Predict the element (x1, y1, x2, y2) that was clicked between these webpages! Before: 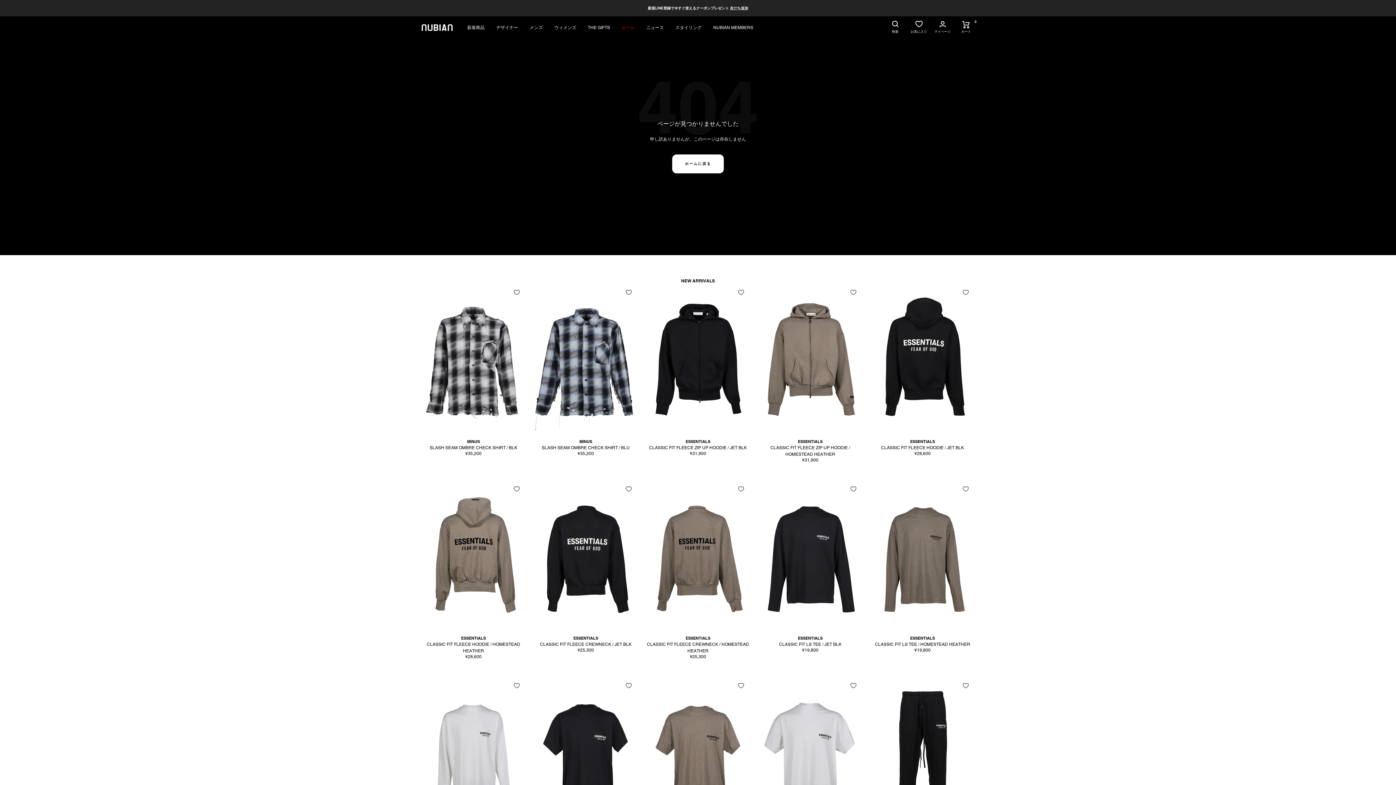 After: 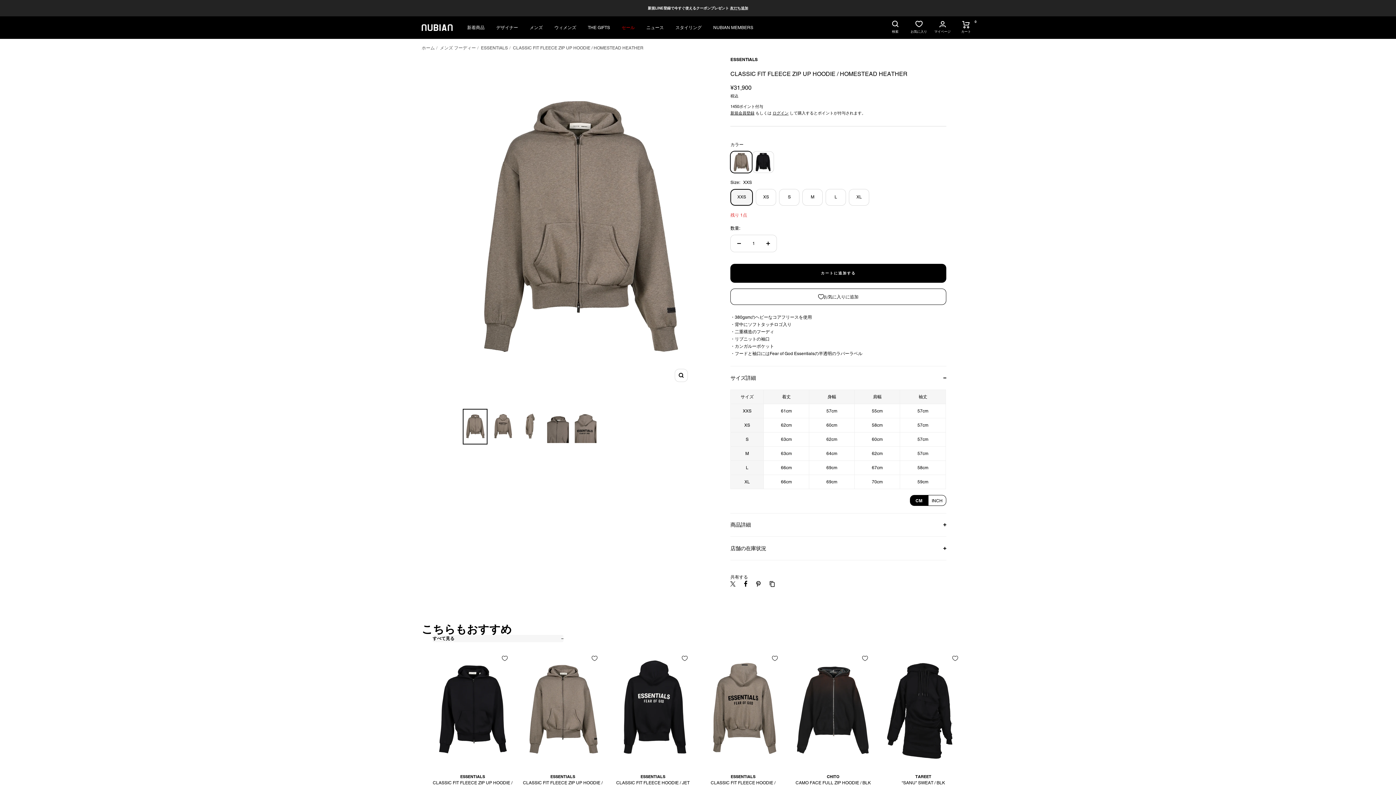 Action: bbox: (758, 283, 862, 438)